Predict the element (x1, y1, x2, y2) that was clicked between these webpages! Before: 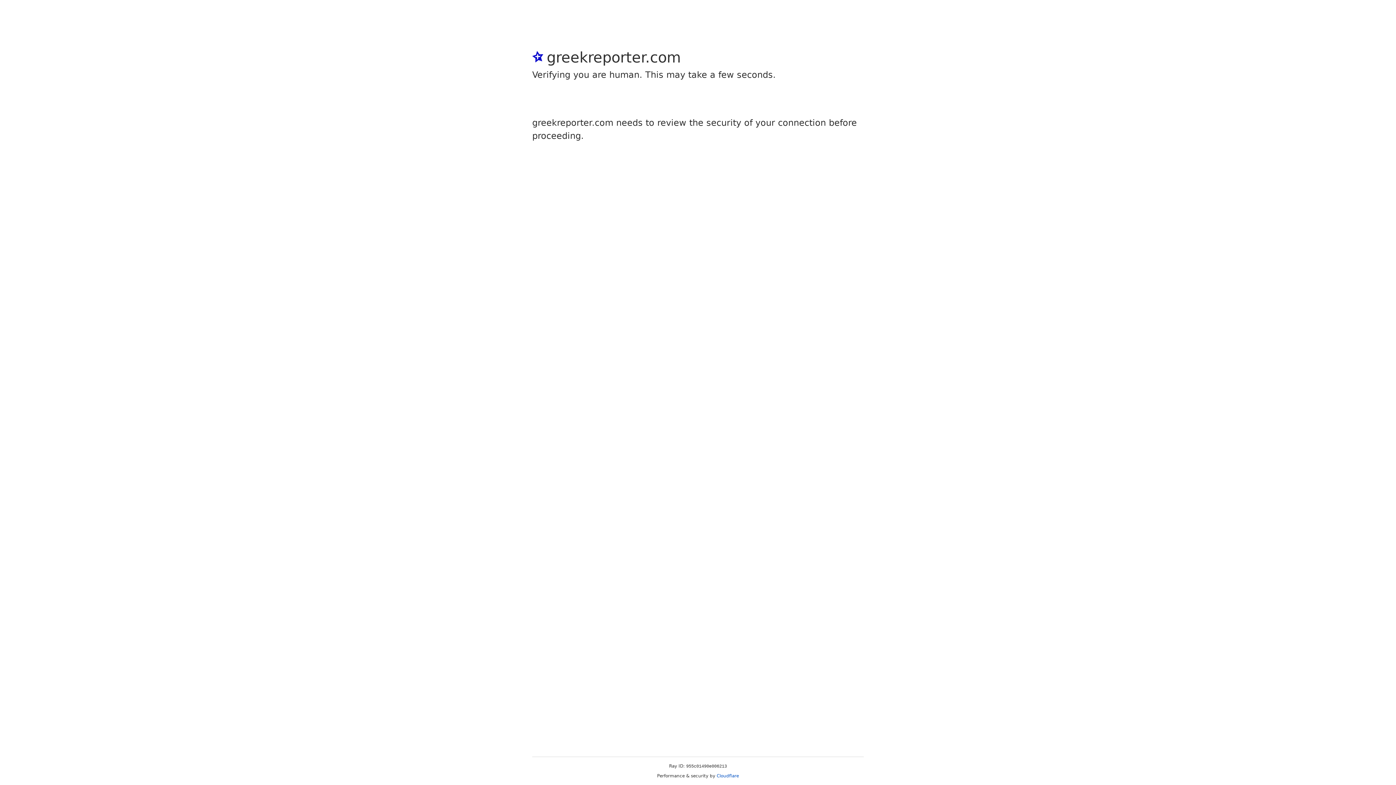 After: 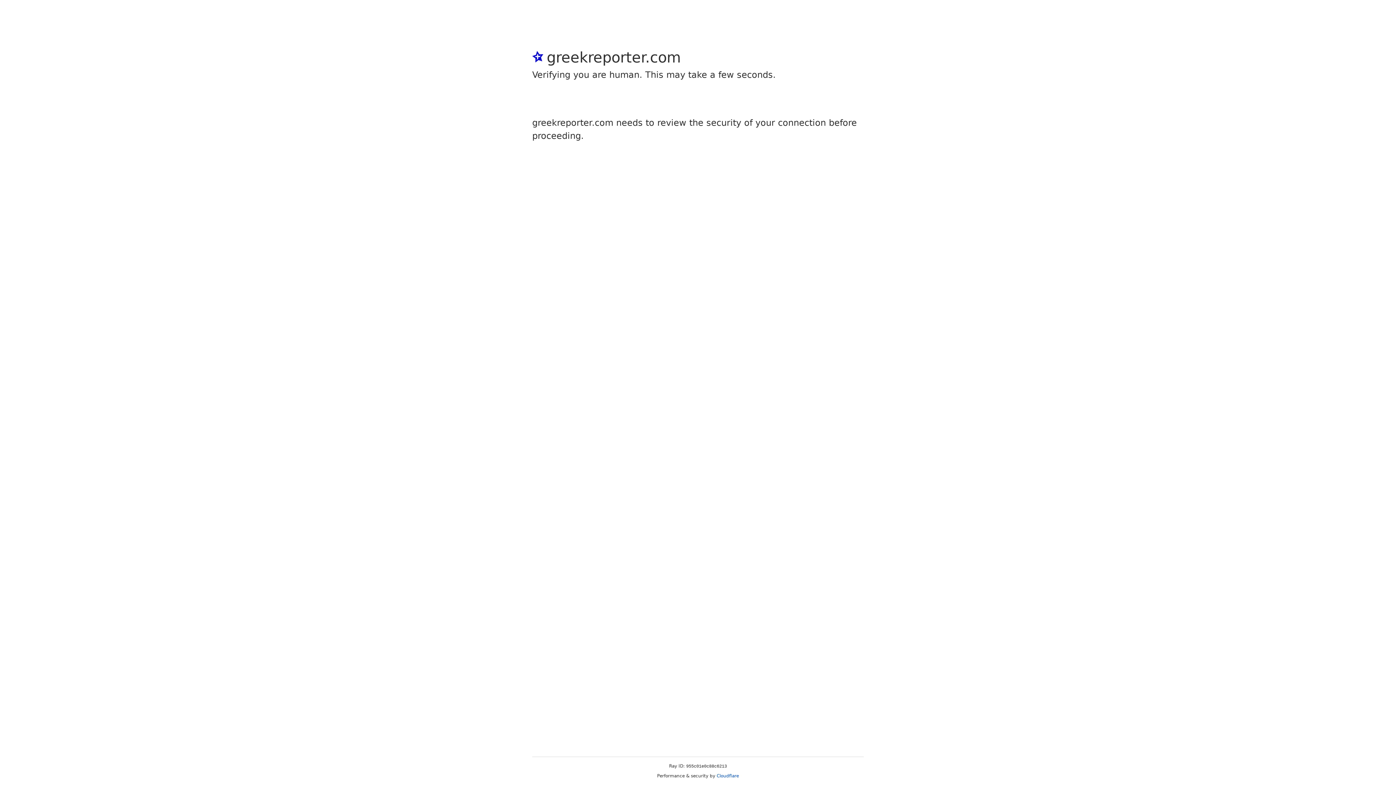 Action: label: Cloudflare bbox: (716, 773, 739, 778)